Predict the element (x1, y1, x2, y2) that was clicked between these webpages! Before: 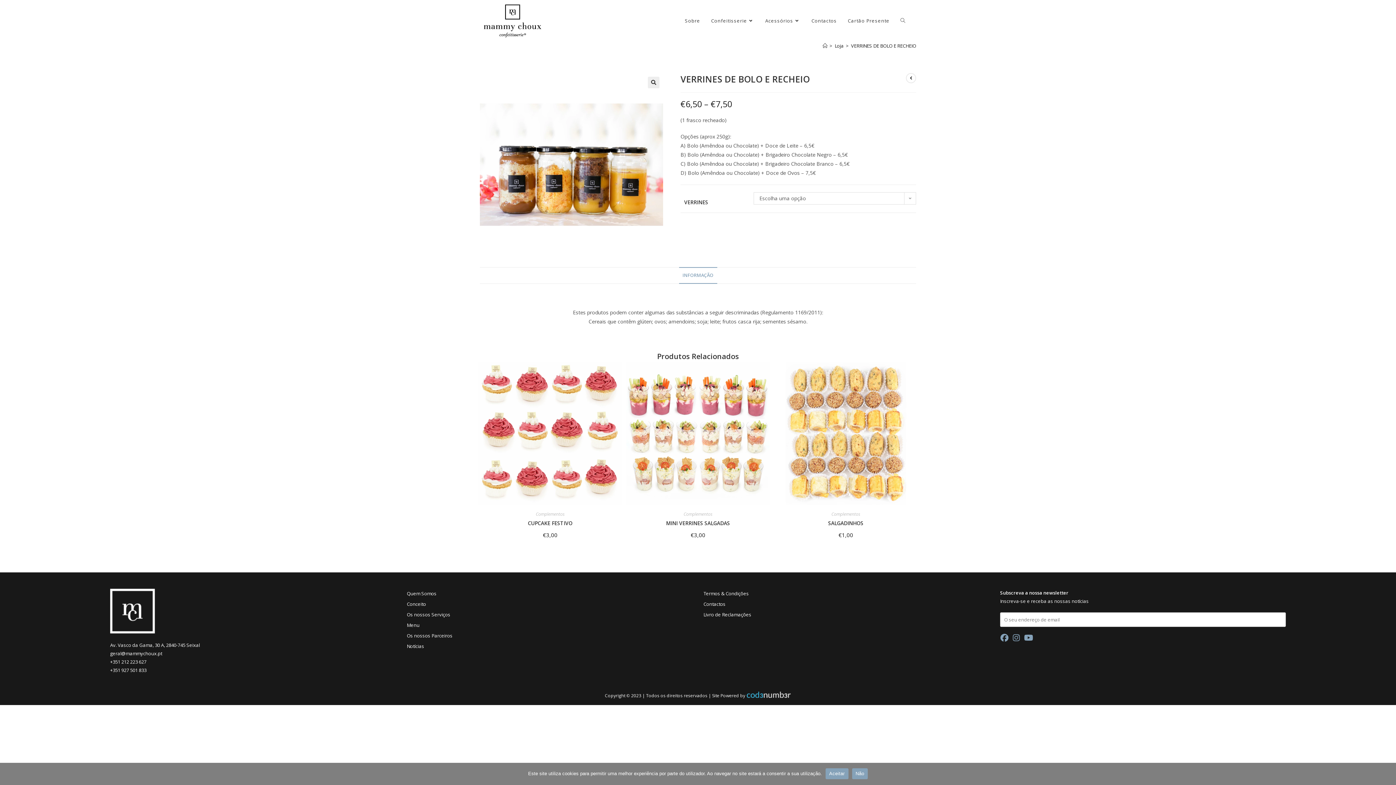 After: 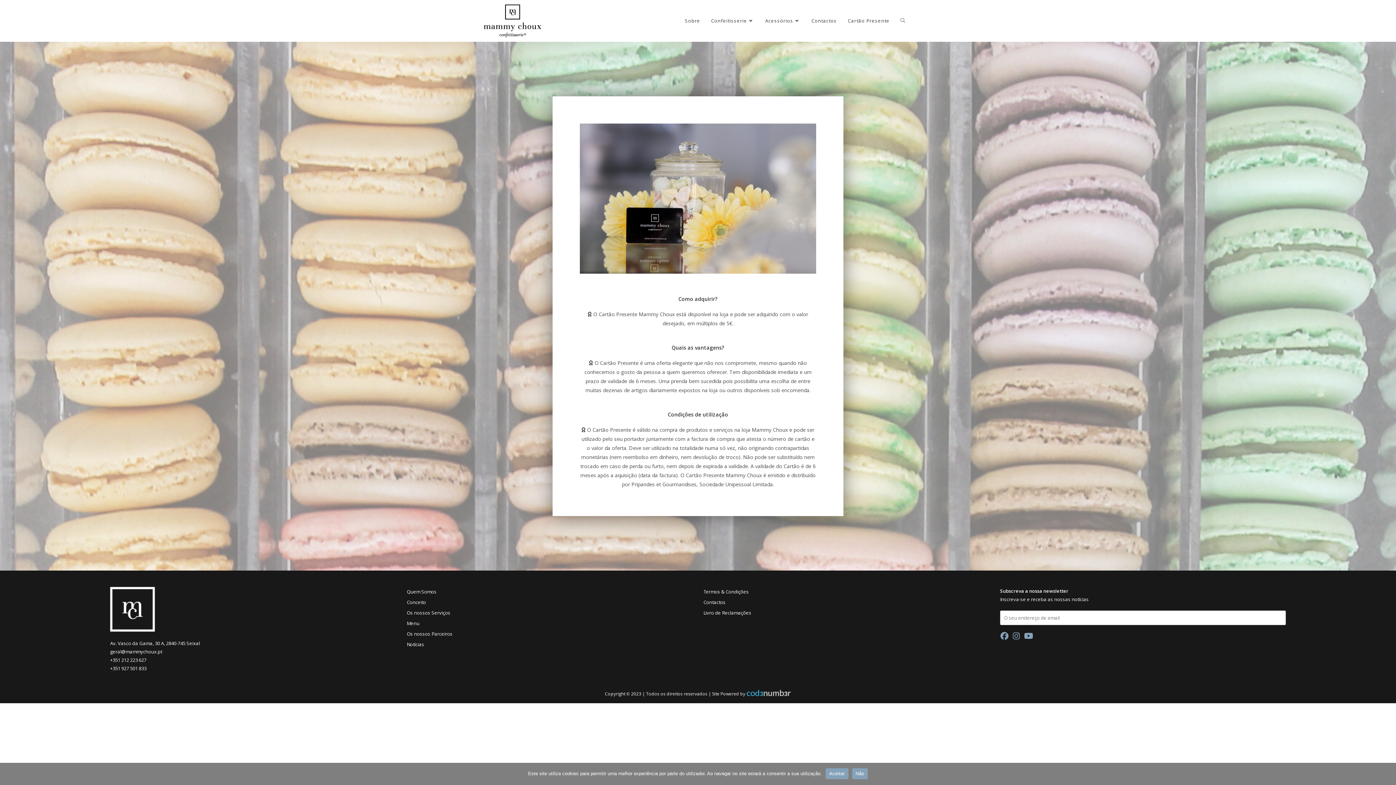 Action: bbox: (842, 0, 895, 41) label: Cartão Presente